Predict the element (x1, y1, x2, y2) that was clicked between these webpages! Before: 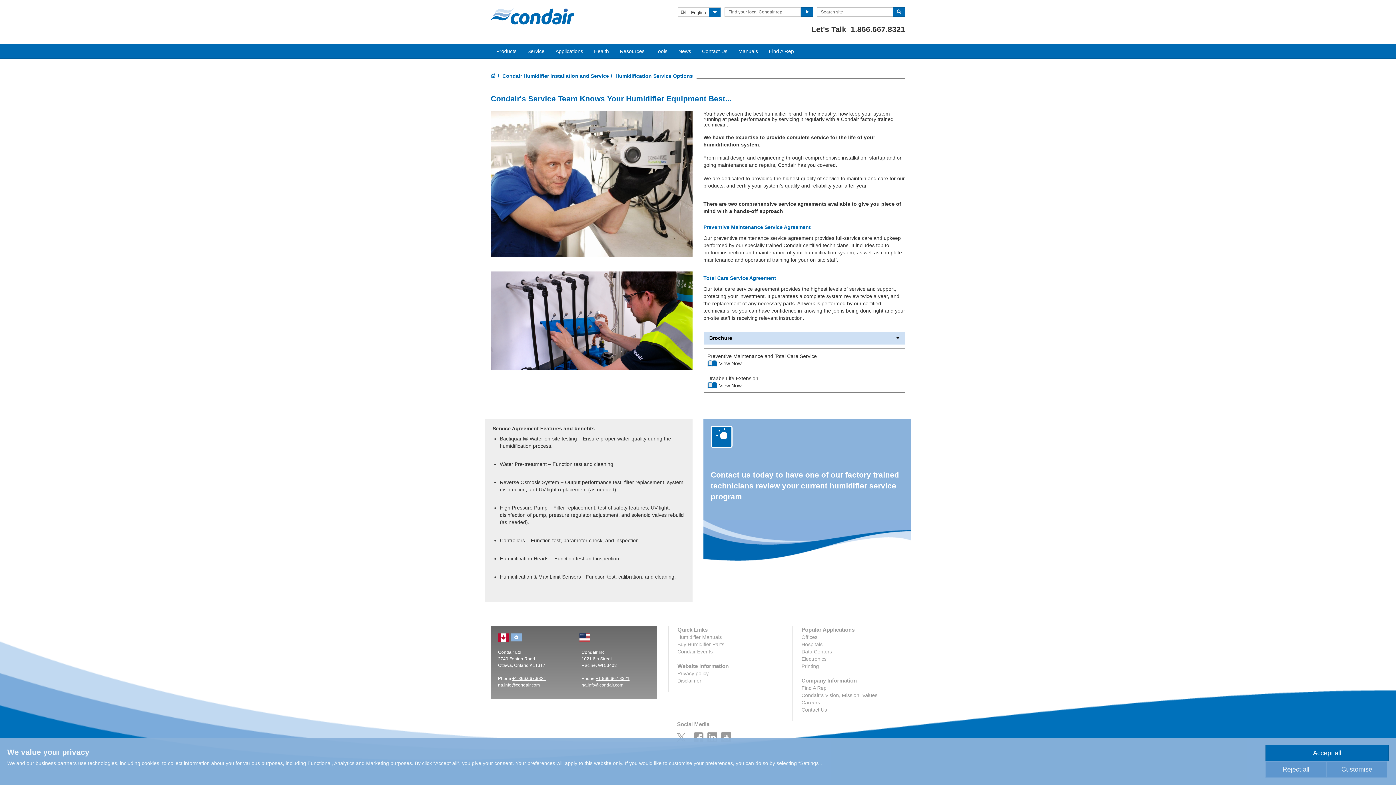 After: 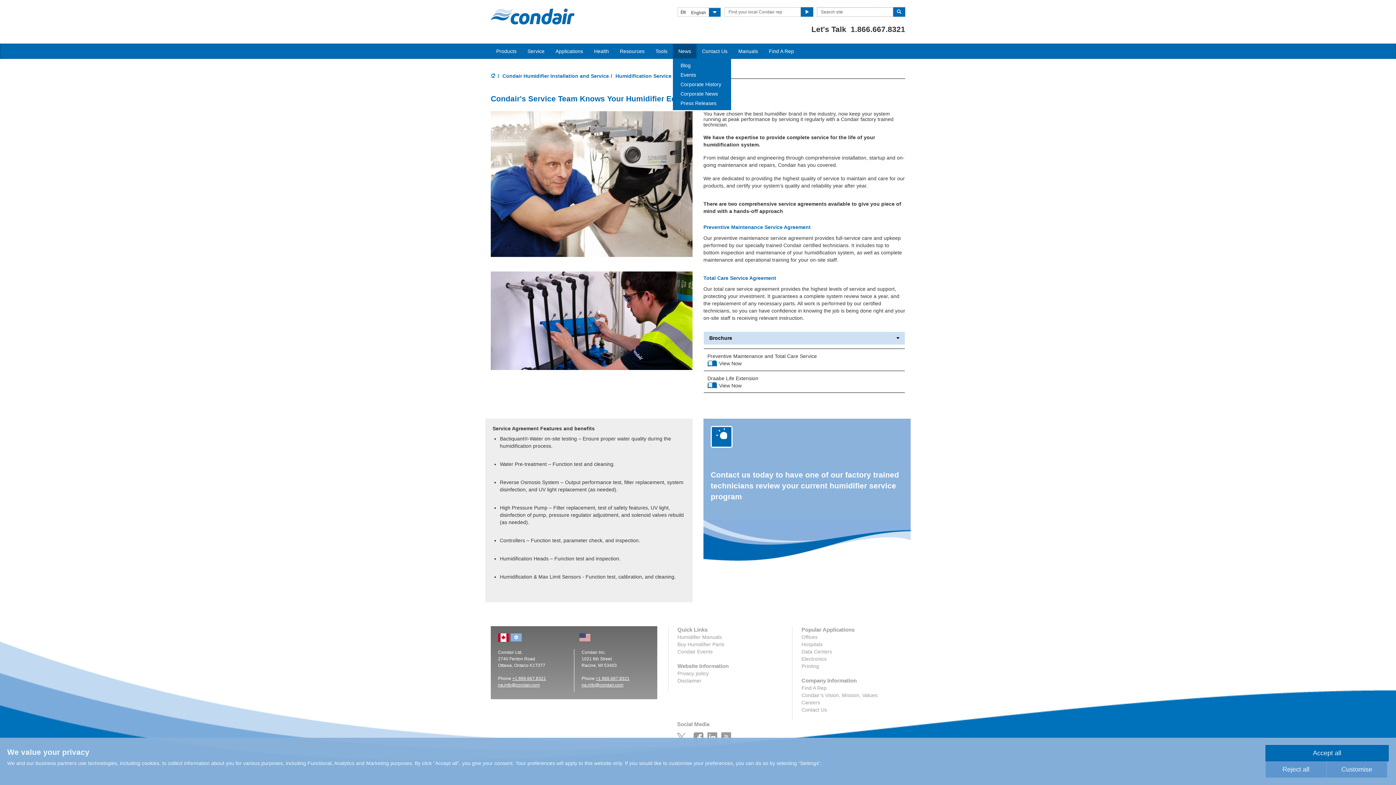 Action: bbox: (673, 44, 696, 58) label: News